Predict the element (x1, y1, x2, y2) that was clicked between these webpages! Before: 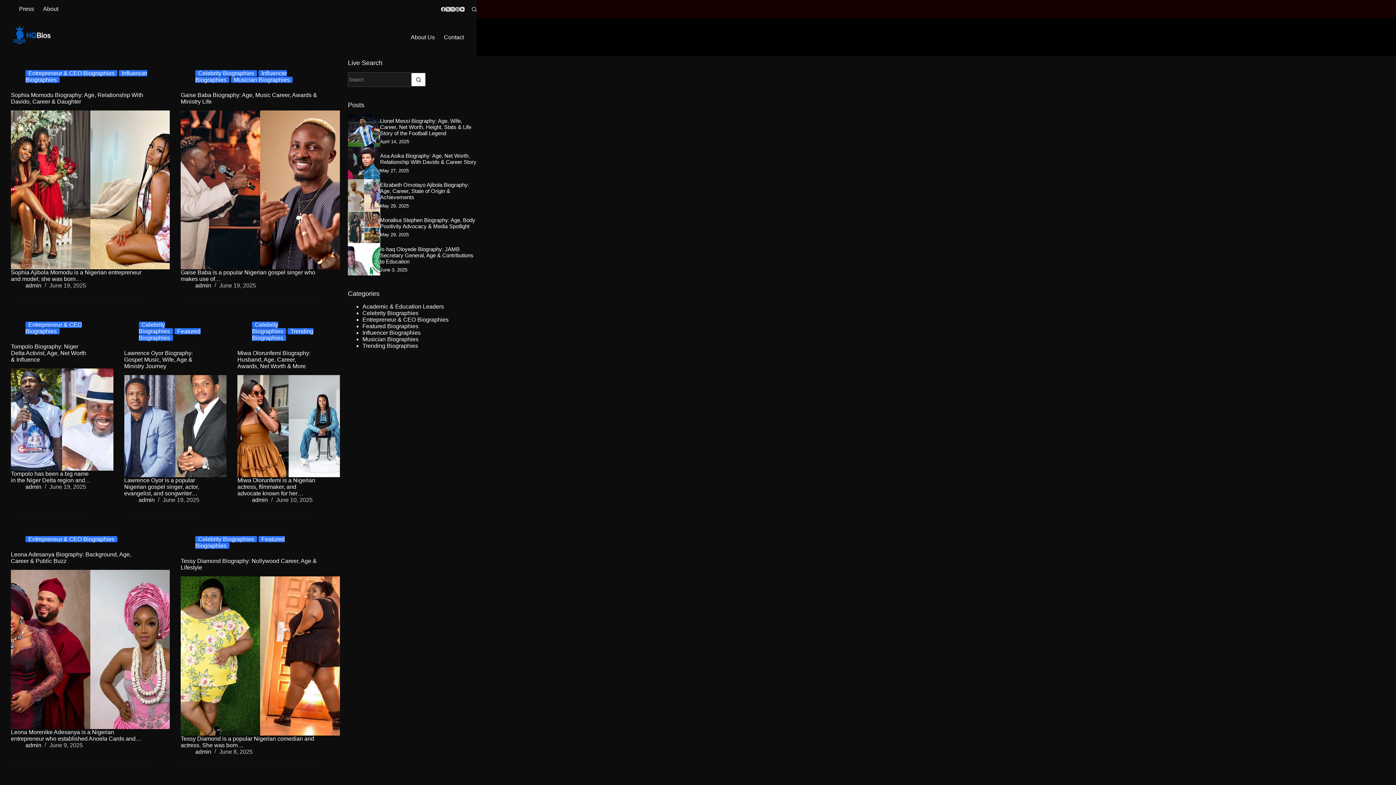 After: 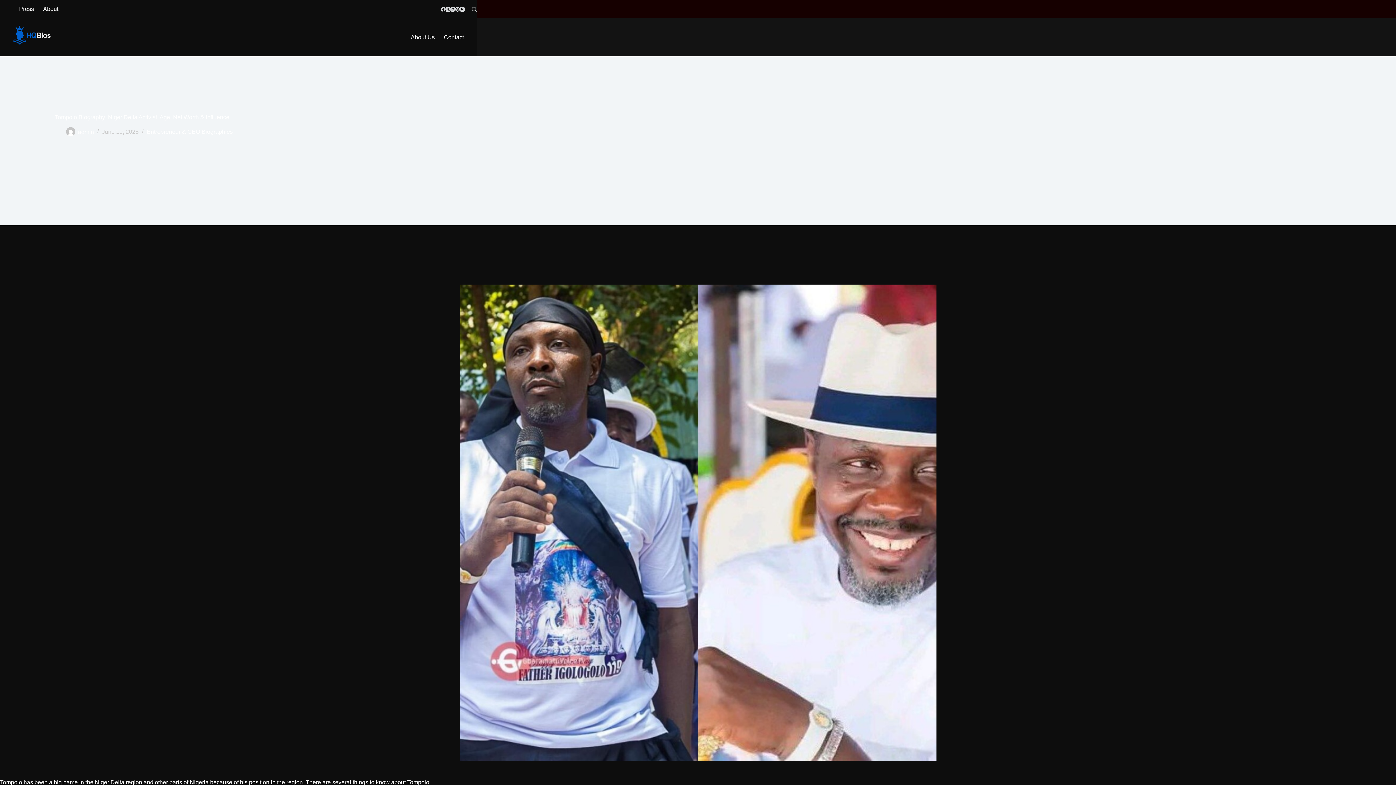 Action: bbox: (10, 343, 86, 362) label: Tompolo Biography: Niger Delta Activist, Age, Net Worth & Influence